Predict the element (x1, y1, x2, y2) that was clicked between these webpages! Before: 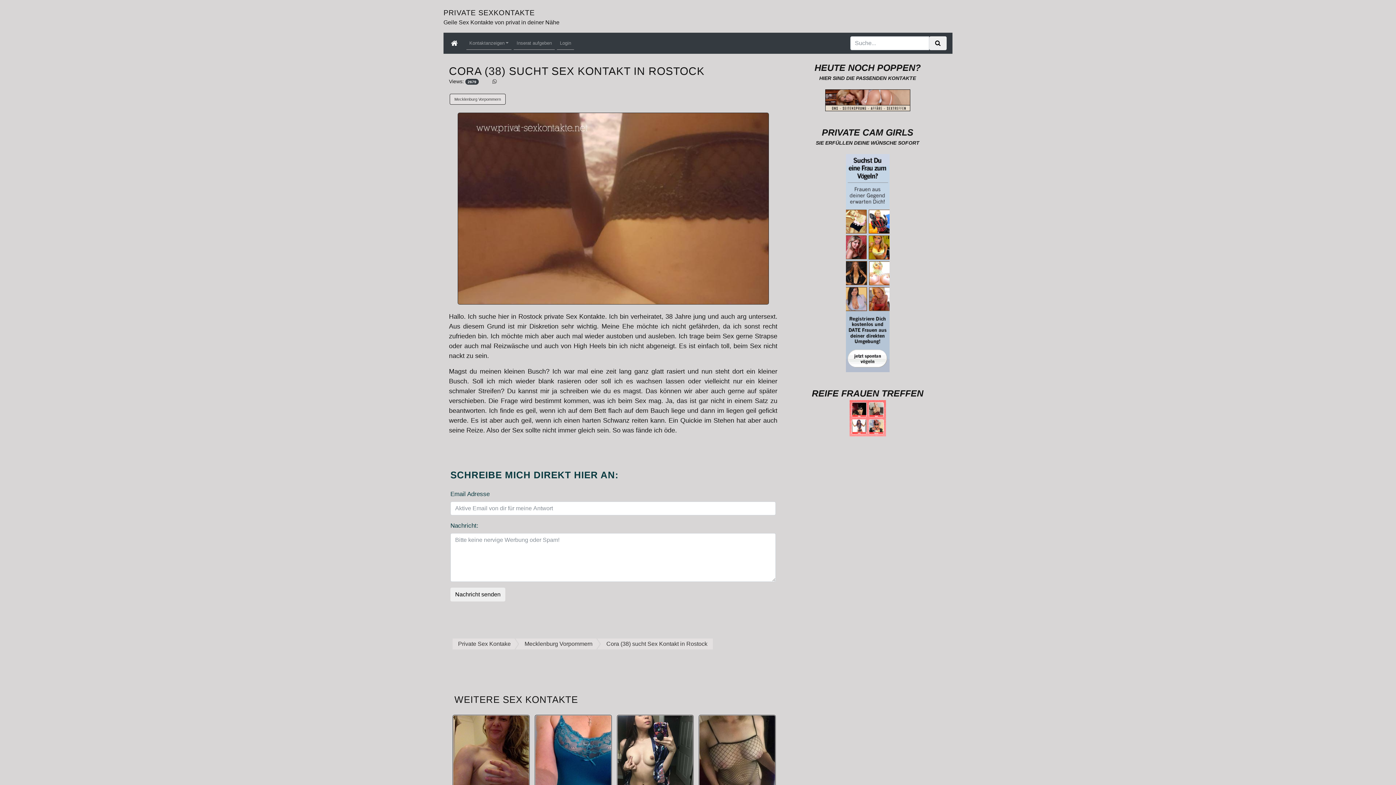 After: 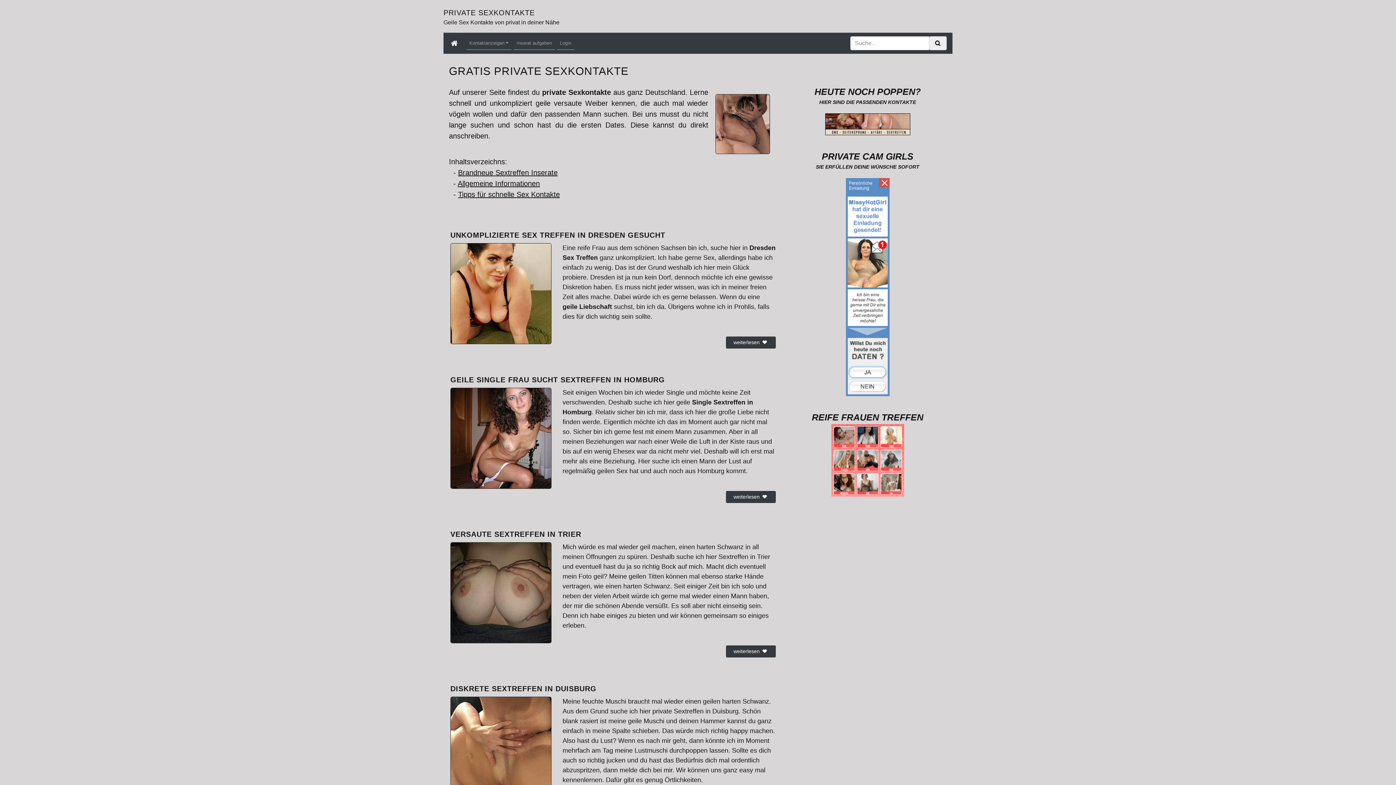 Action: bbox: (443, 8, 534, 16) label: PRIVATE SEXKONTAKTE